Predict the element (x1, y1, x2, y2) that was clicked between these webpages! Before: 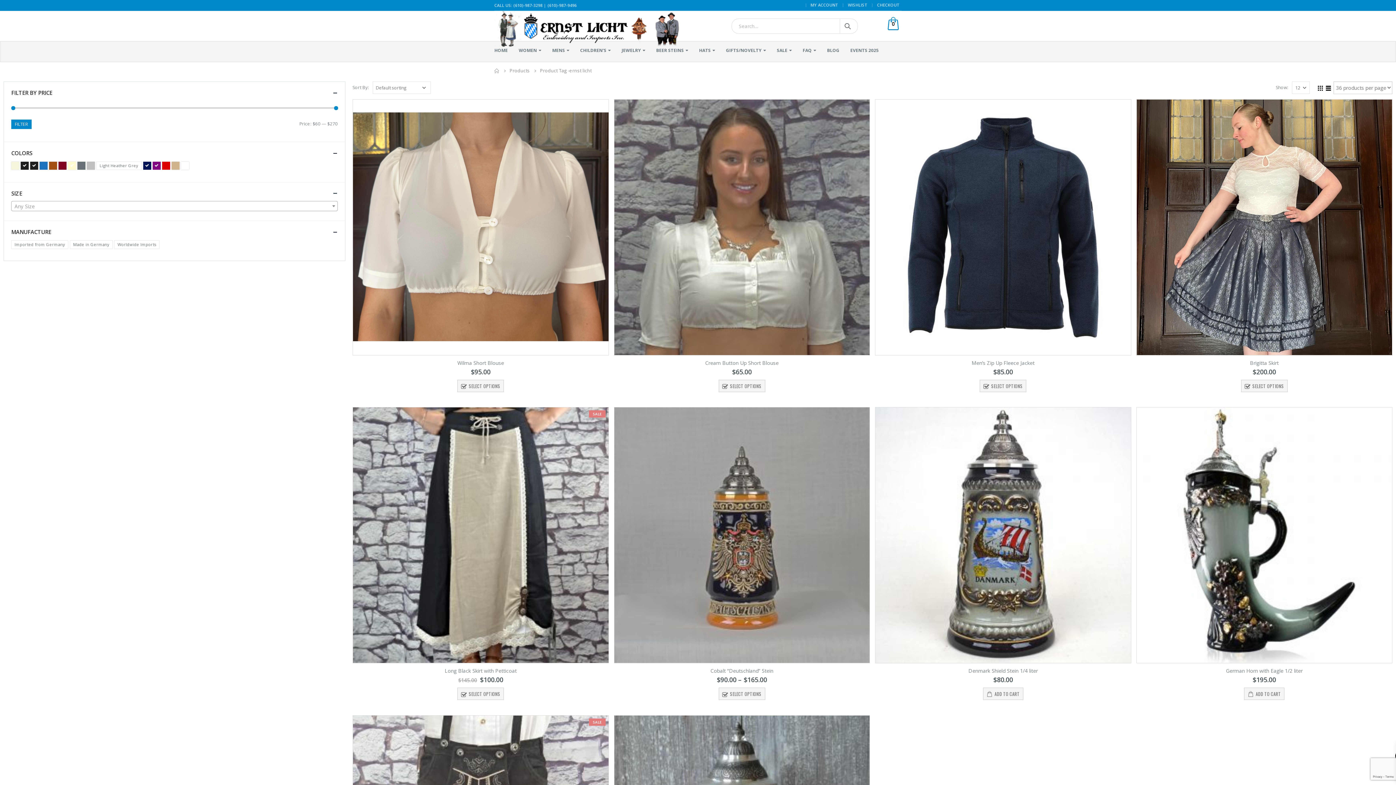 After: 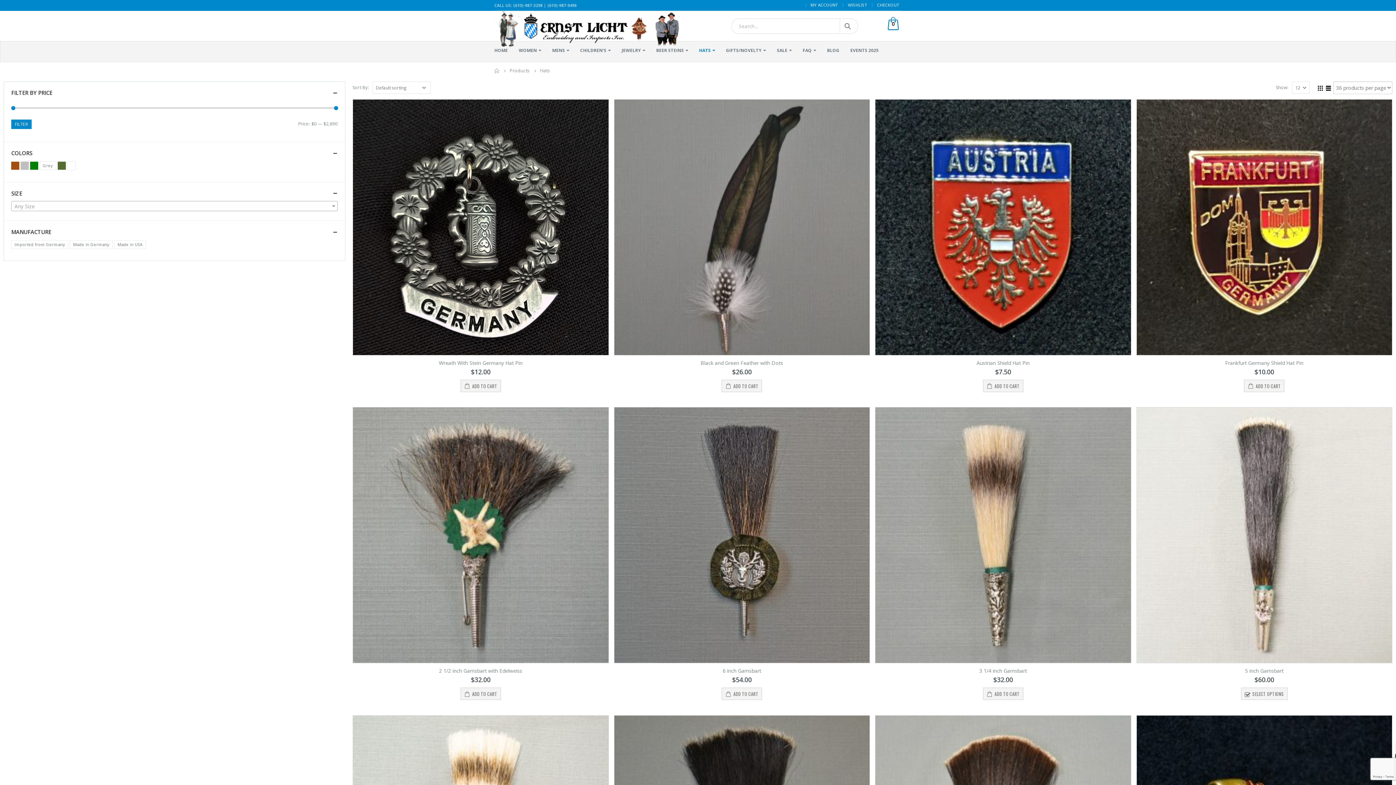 Action: bbox: (699, 41, 715, 60) label: HATS